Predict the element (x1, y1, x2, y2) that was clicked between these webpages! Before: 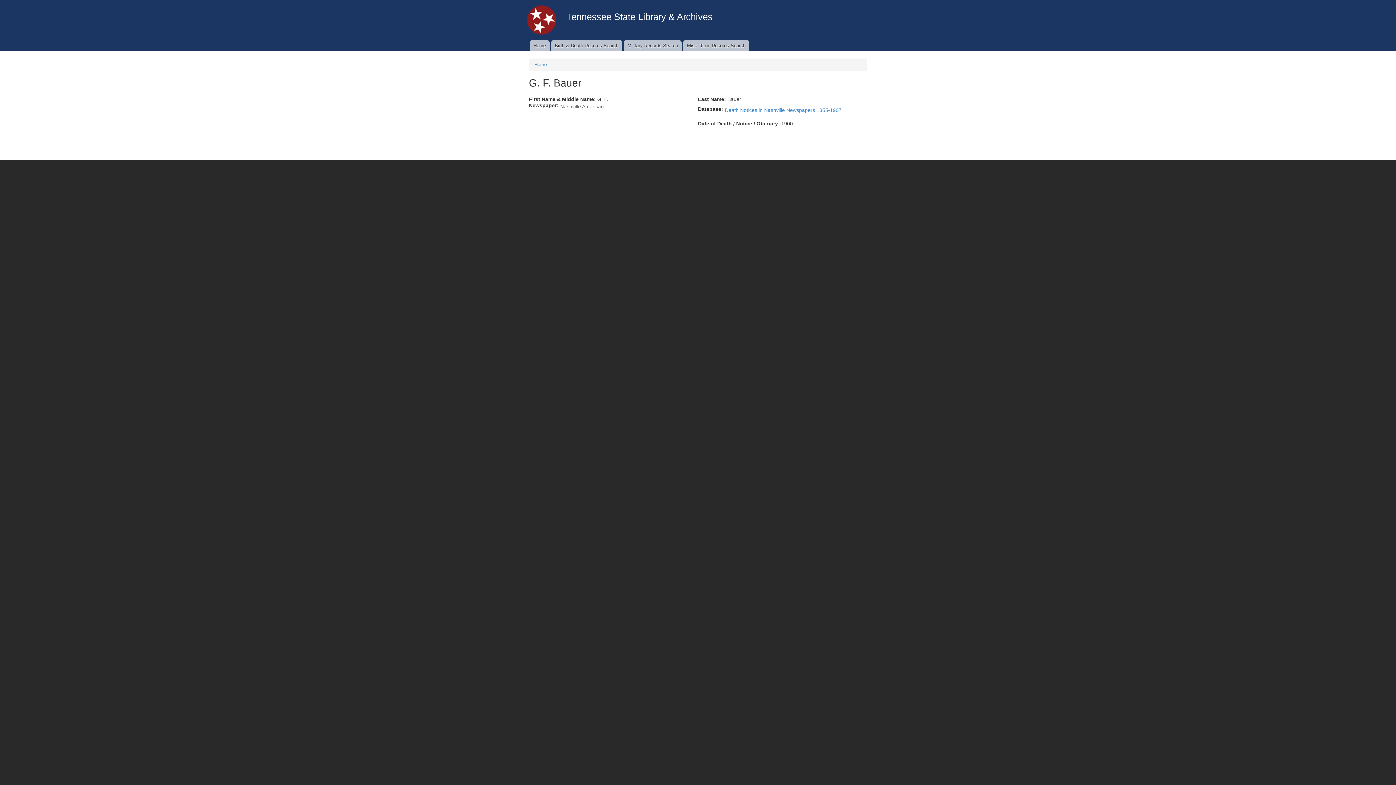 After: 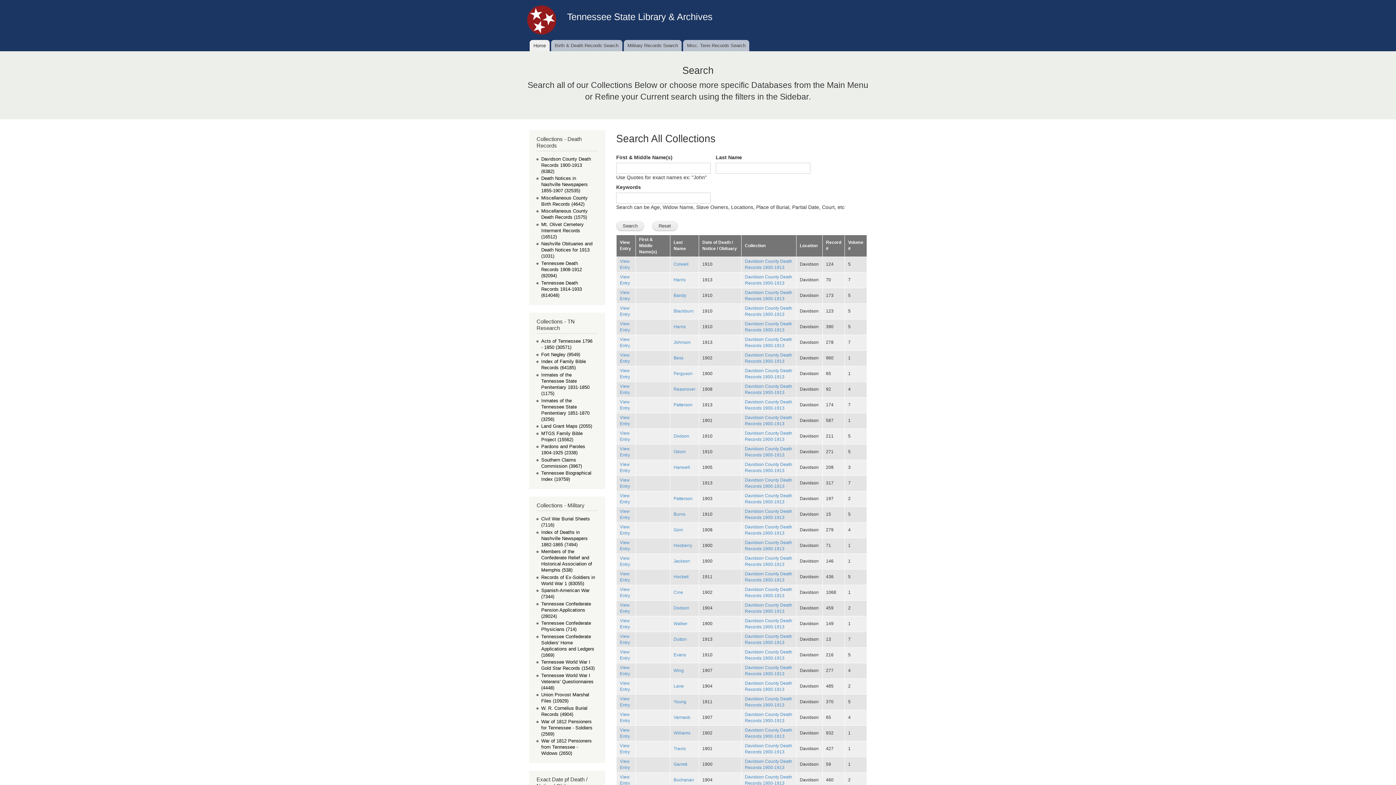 Action: bbox: (523, 0, 561, 40)